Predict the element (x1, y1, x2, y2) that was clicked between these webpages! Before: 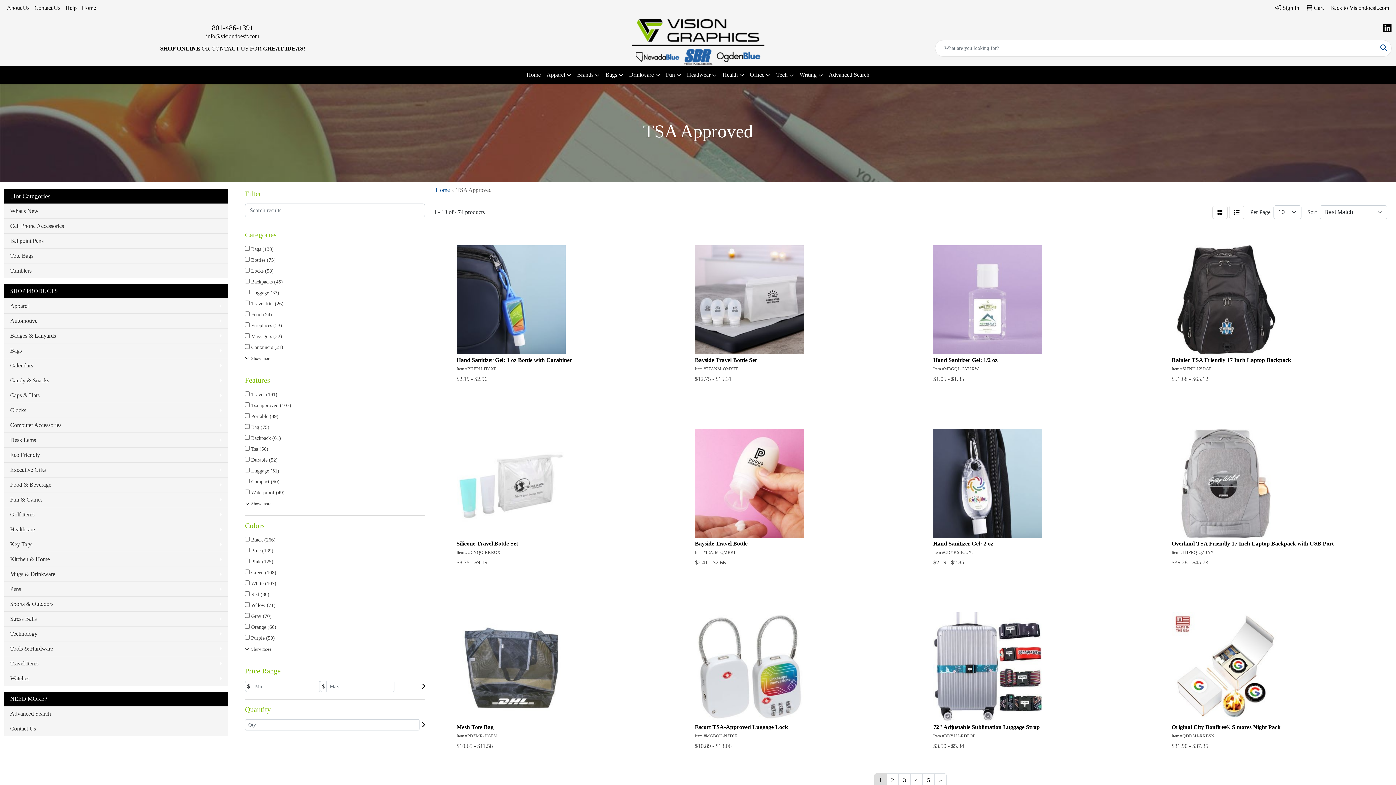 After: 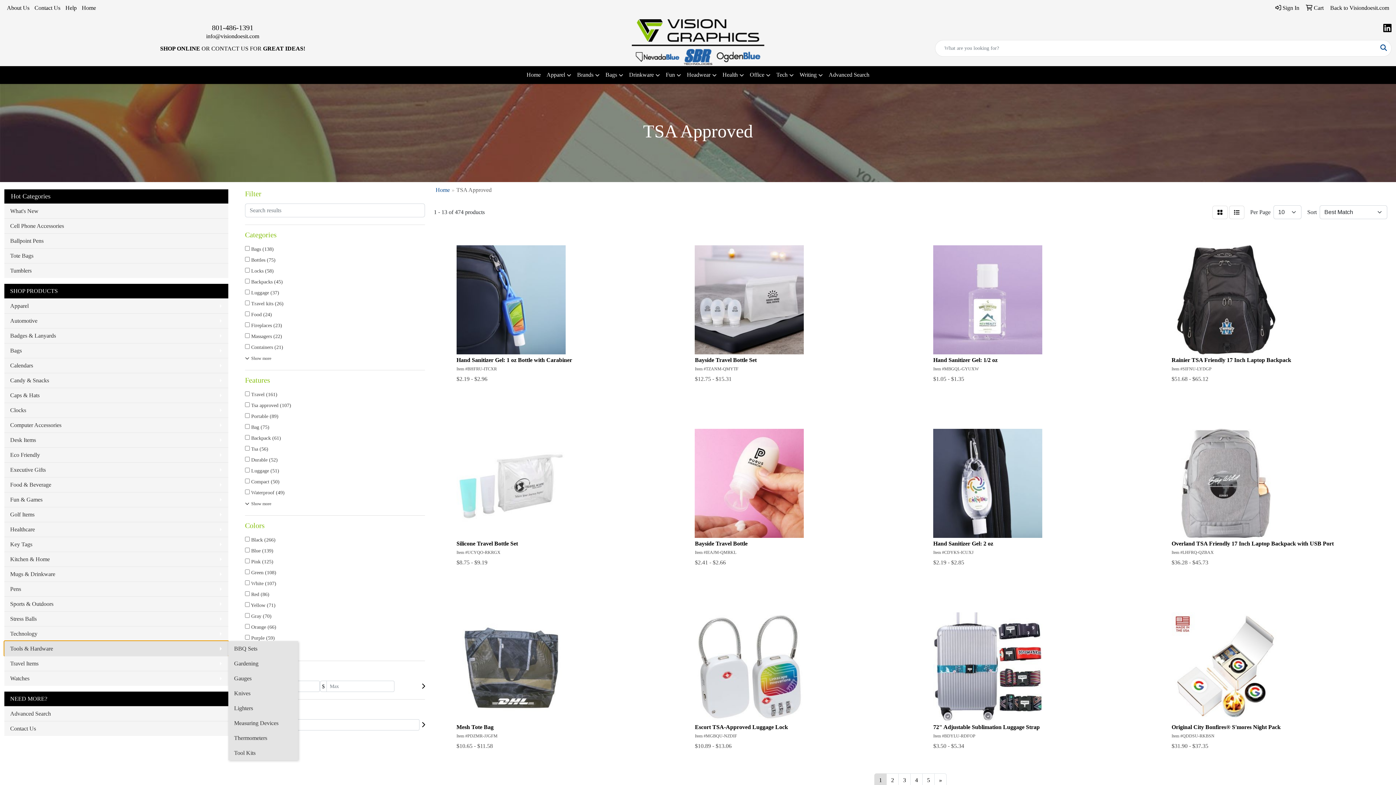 Action: label: Tools & Hardware bbox: (4, 641, 228, 656)